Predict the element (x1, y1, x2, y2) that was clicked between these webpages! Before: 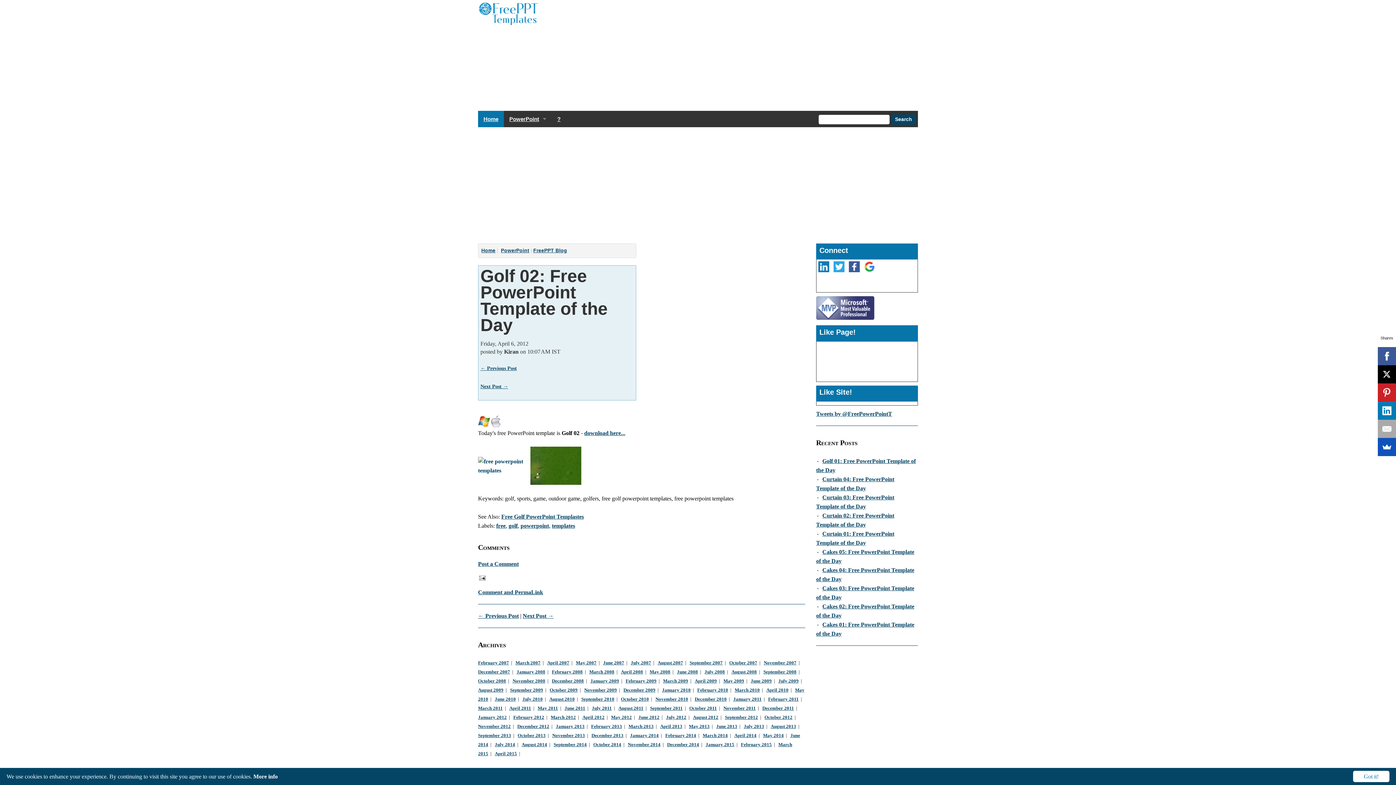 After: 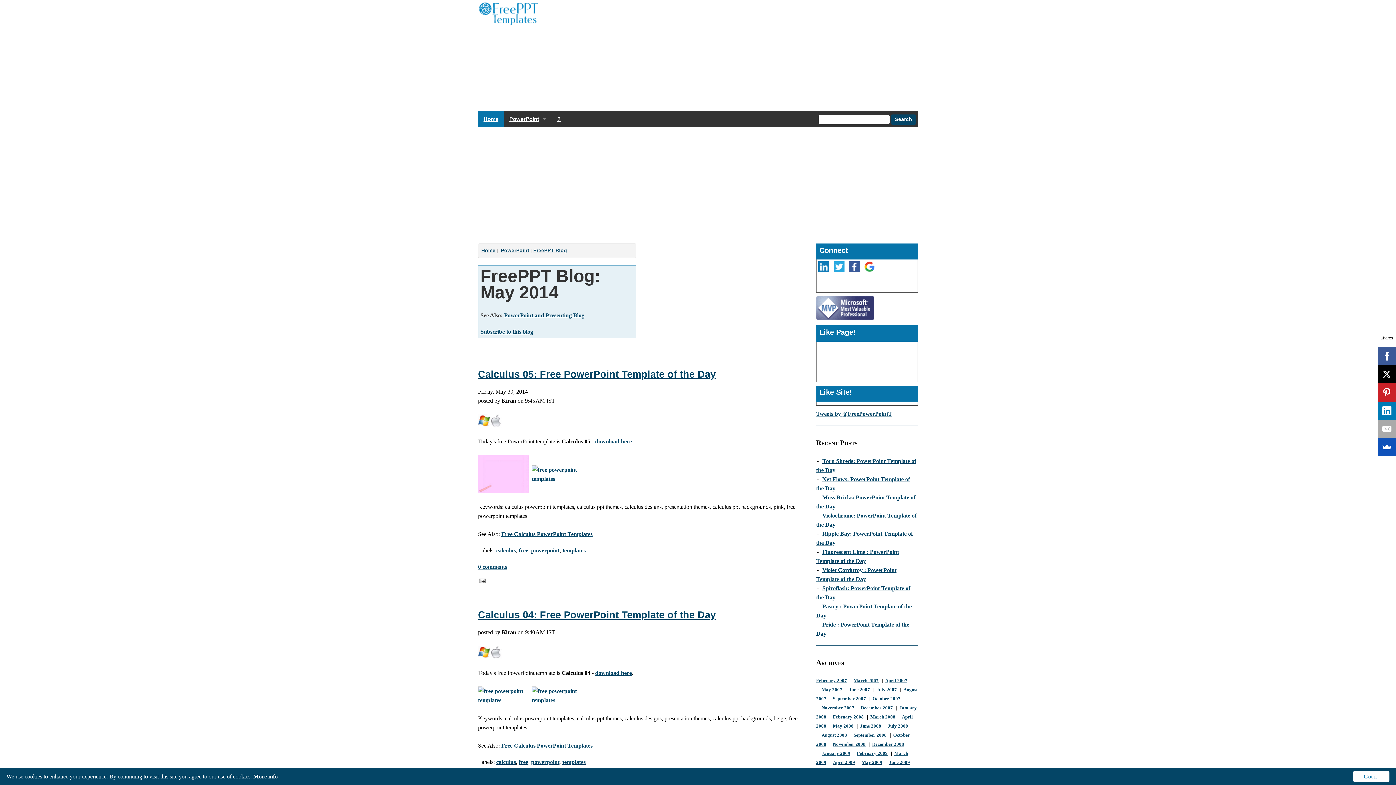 Action: label: May 2014 bbox: (763, 733, 784, 738)